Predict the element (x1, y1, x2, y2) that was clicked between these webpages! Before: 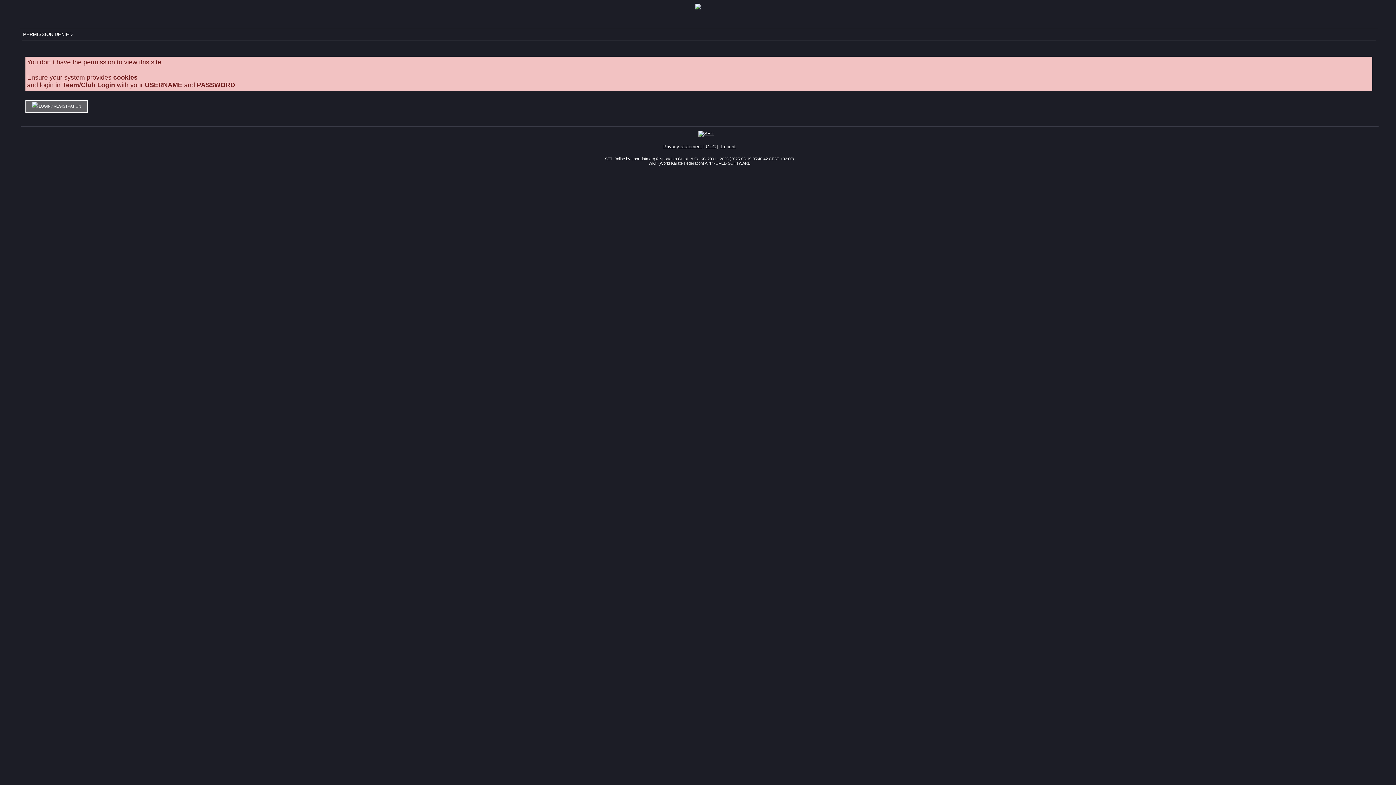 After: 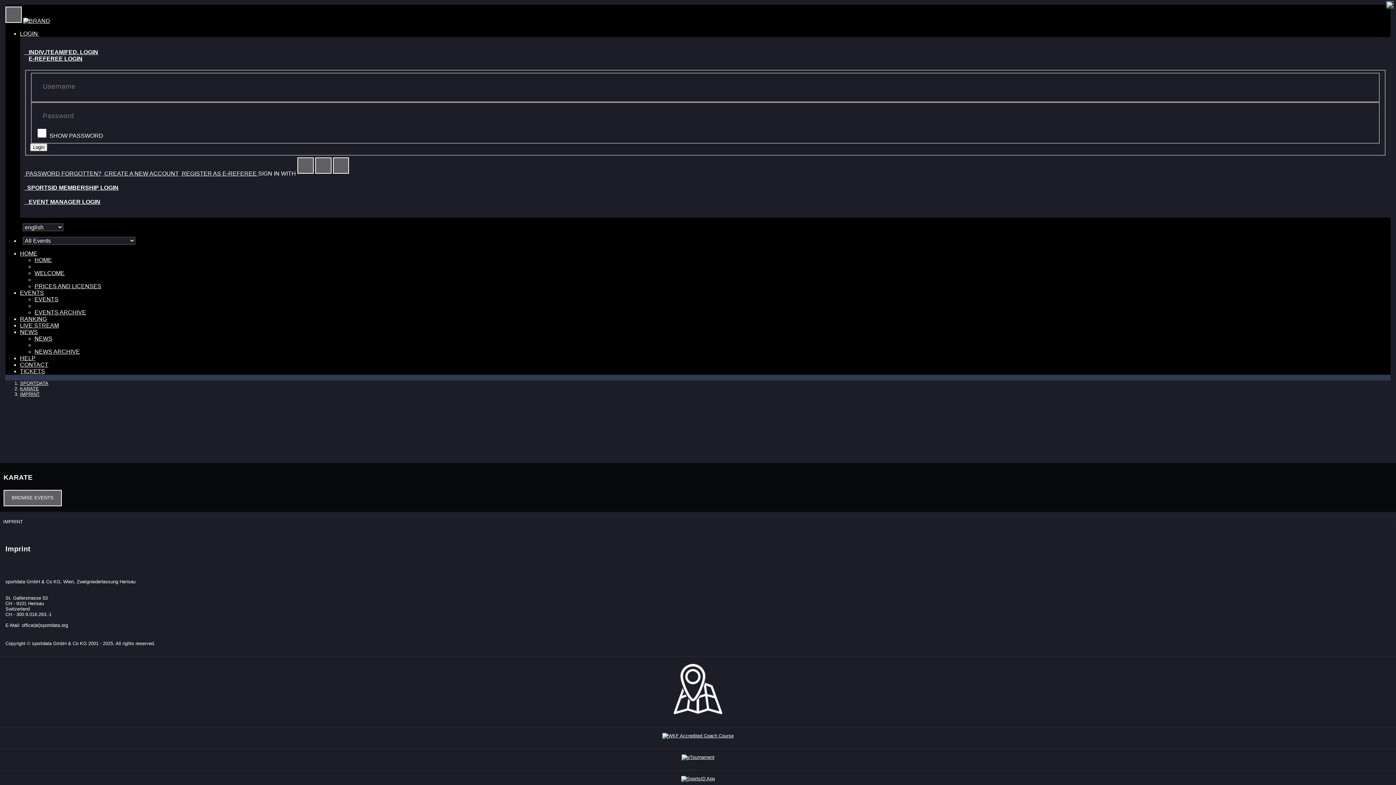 Action: label:  Imprint bbox: (719, 144, 735, 149)